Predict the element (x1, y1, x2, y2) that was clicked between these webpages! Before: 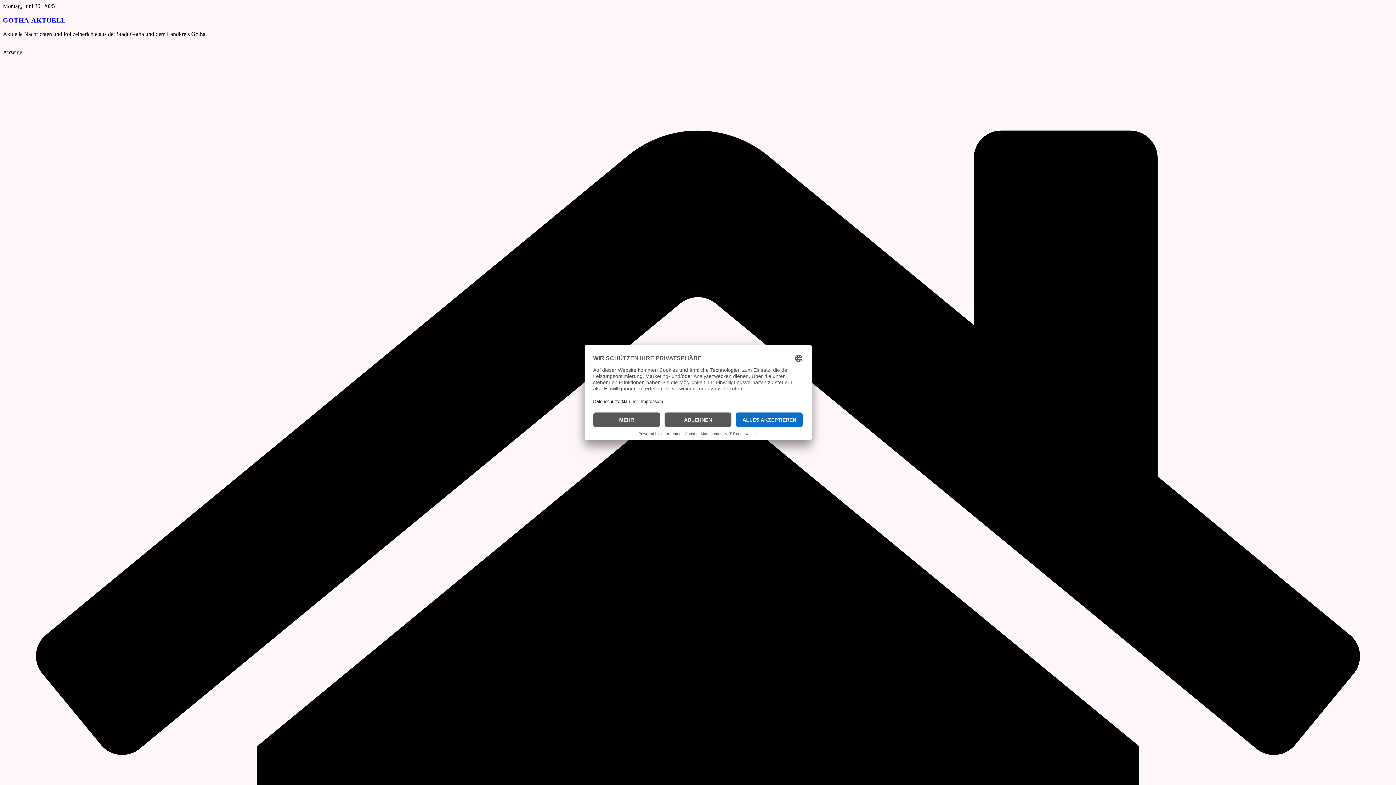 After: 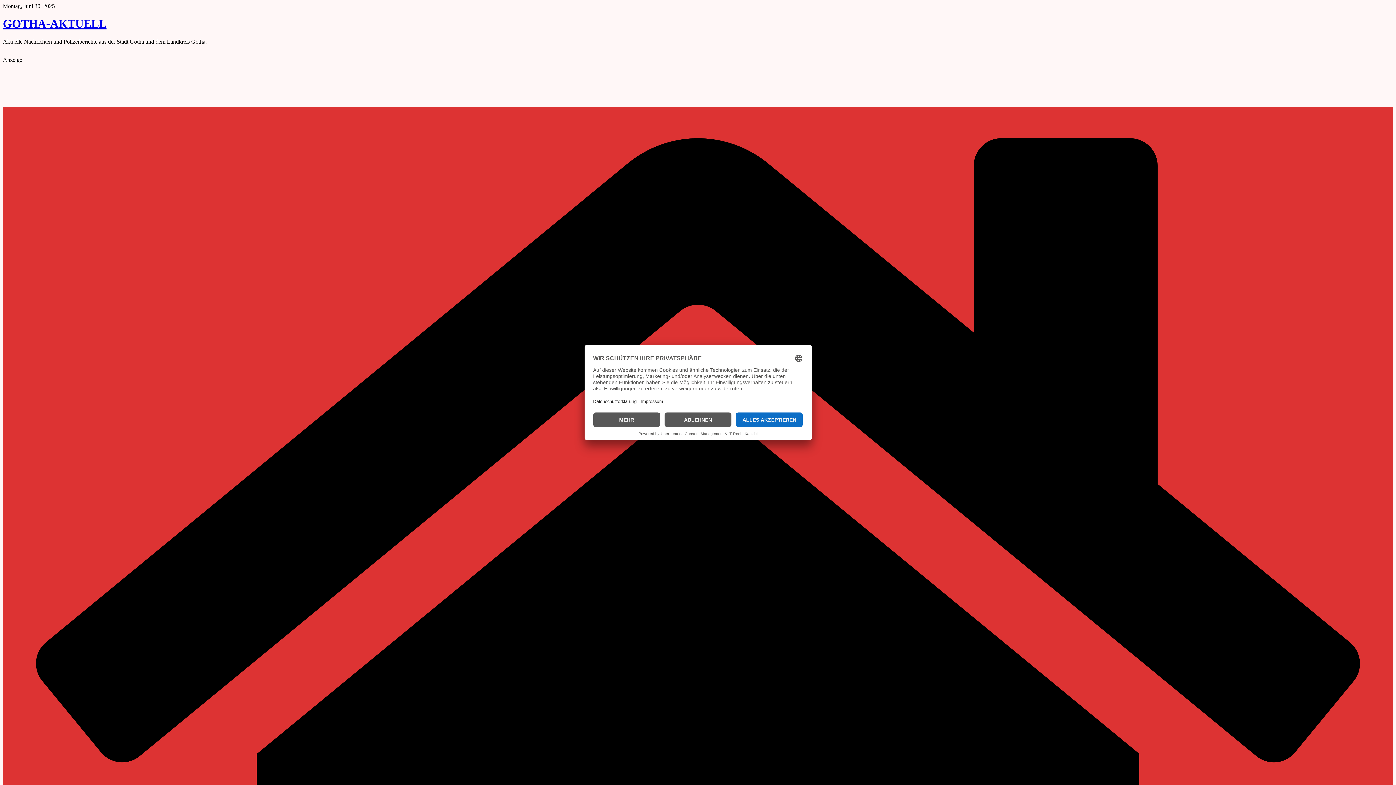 Action: label: GOTHA-AKTUELL bbox: (2, 16, 65, 23)